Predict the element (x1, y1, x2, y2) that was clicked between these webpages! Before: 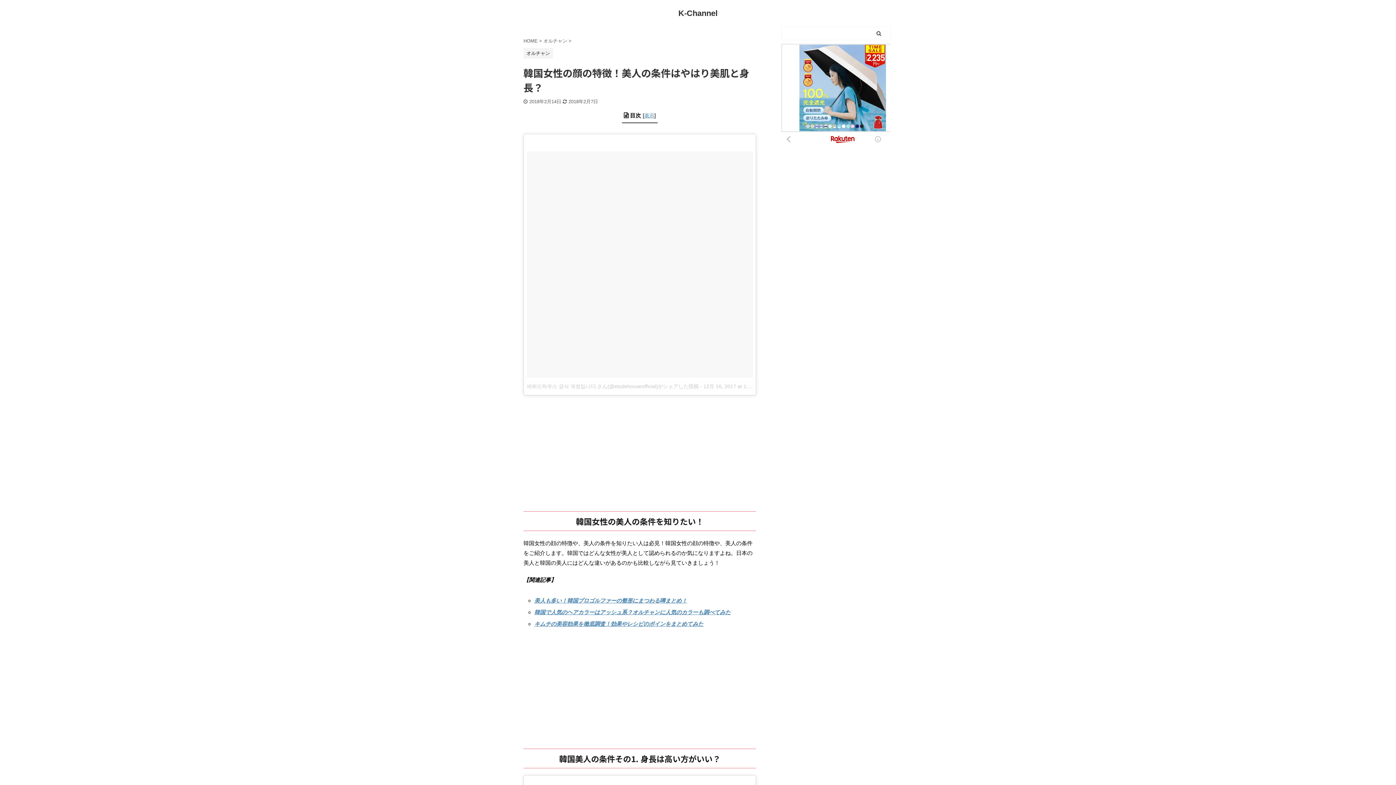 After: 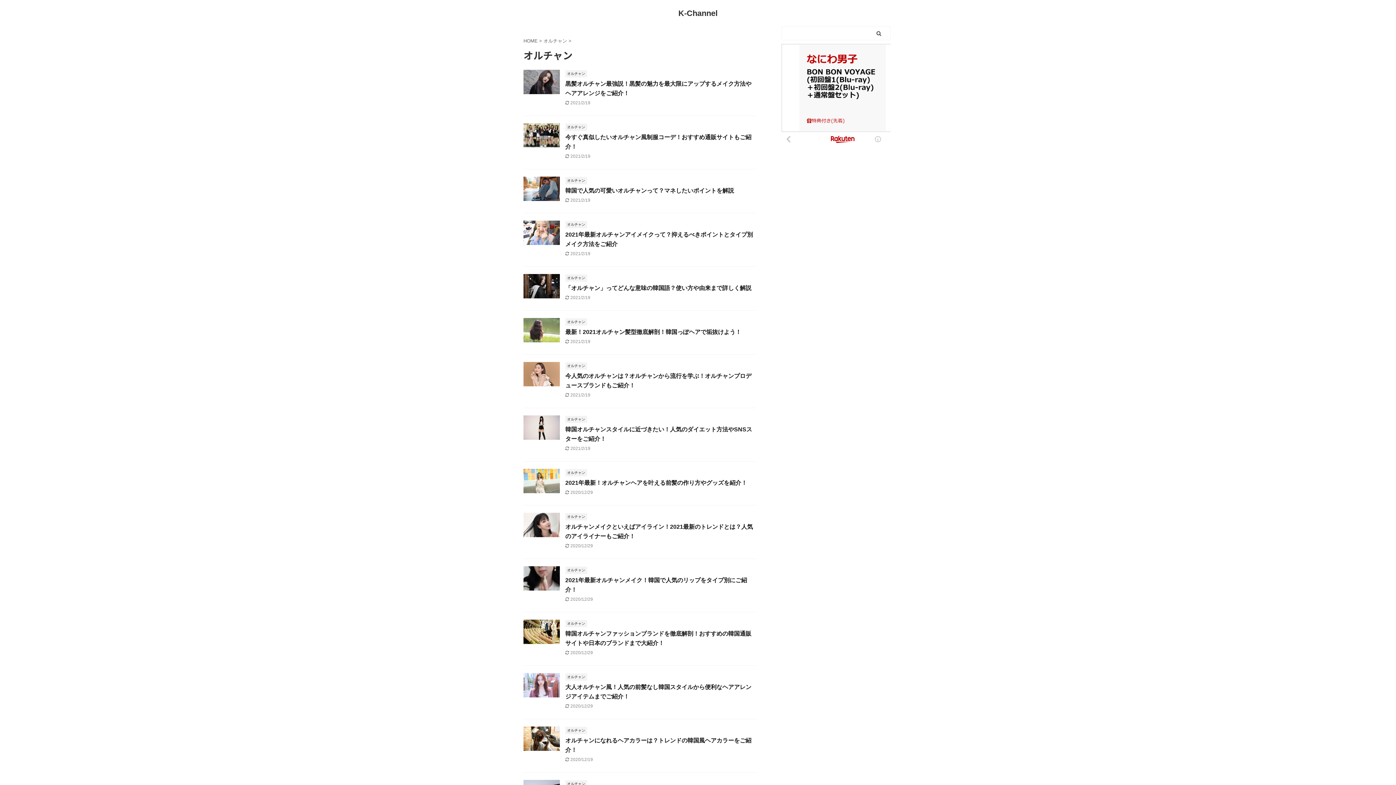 Action: label: オルチャン  bbox: (543, 38, 568, 43)